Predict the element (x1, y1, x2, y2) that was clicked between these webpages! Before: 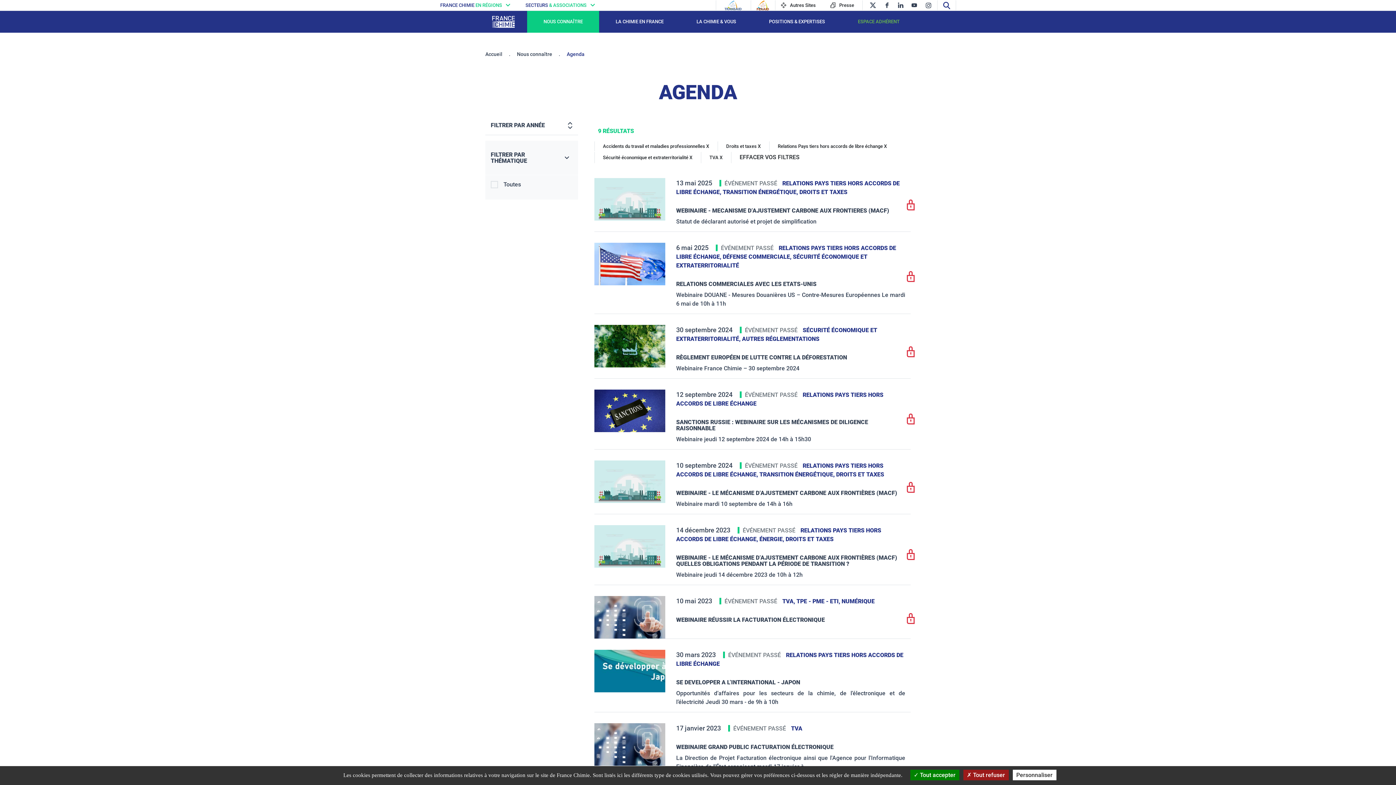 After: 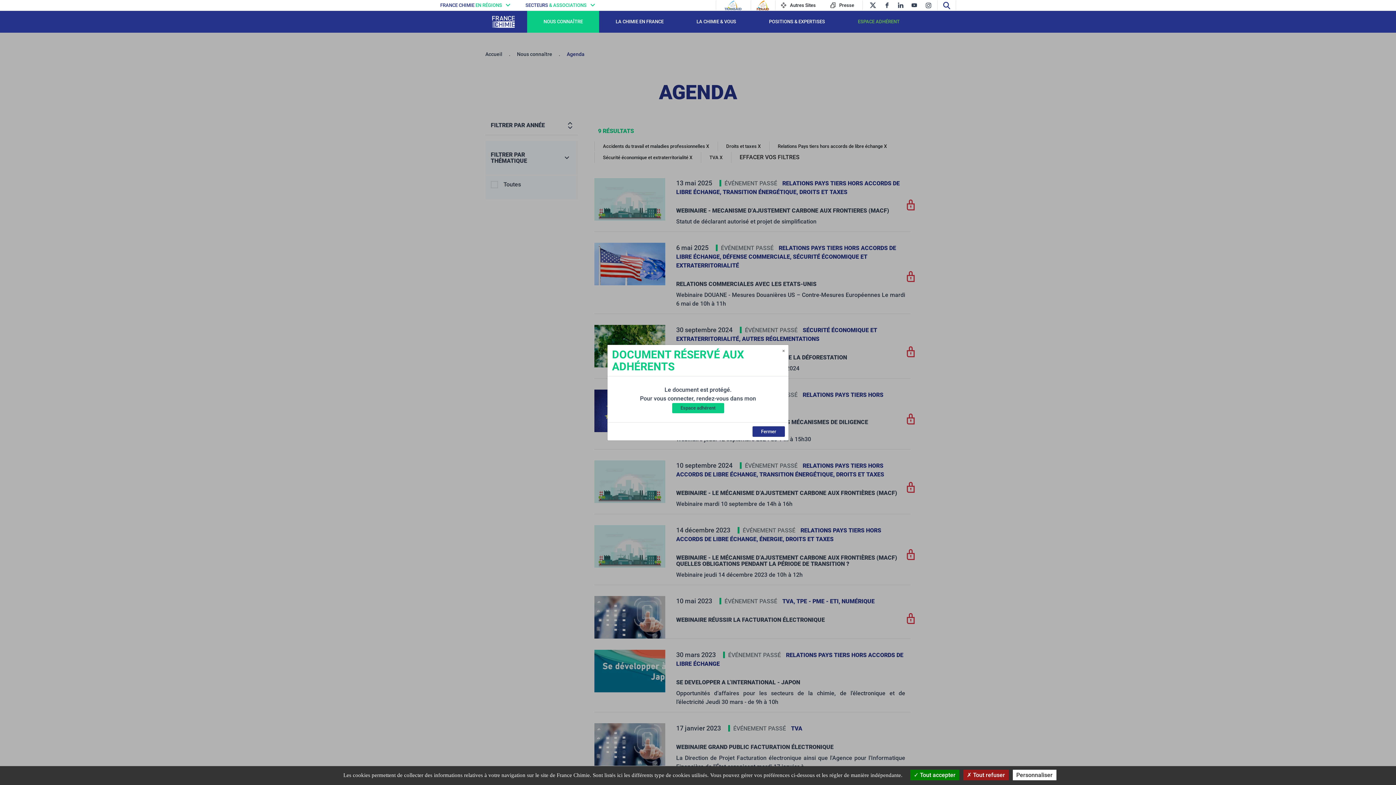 Action: label: RELATIONS COMMERCIALES AVEC LES ETATS-UNIS bbox: (676, 280, 816, 287)